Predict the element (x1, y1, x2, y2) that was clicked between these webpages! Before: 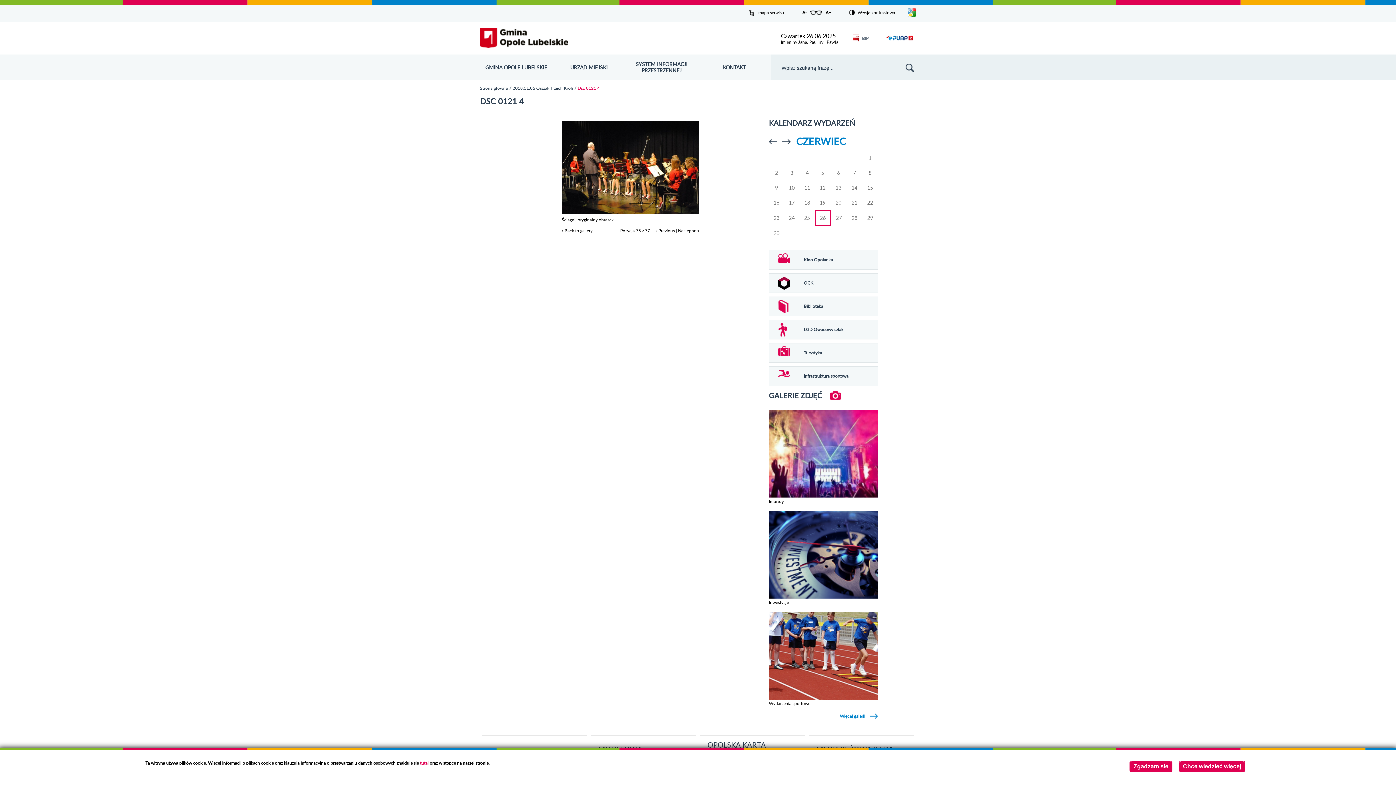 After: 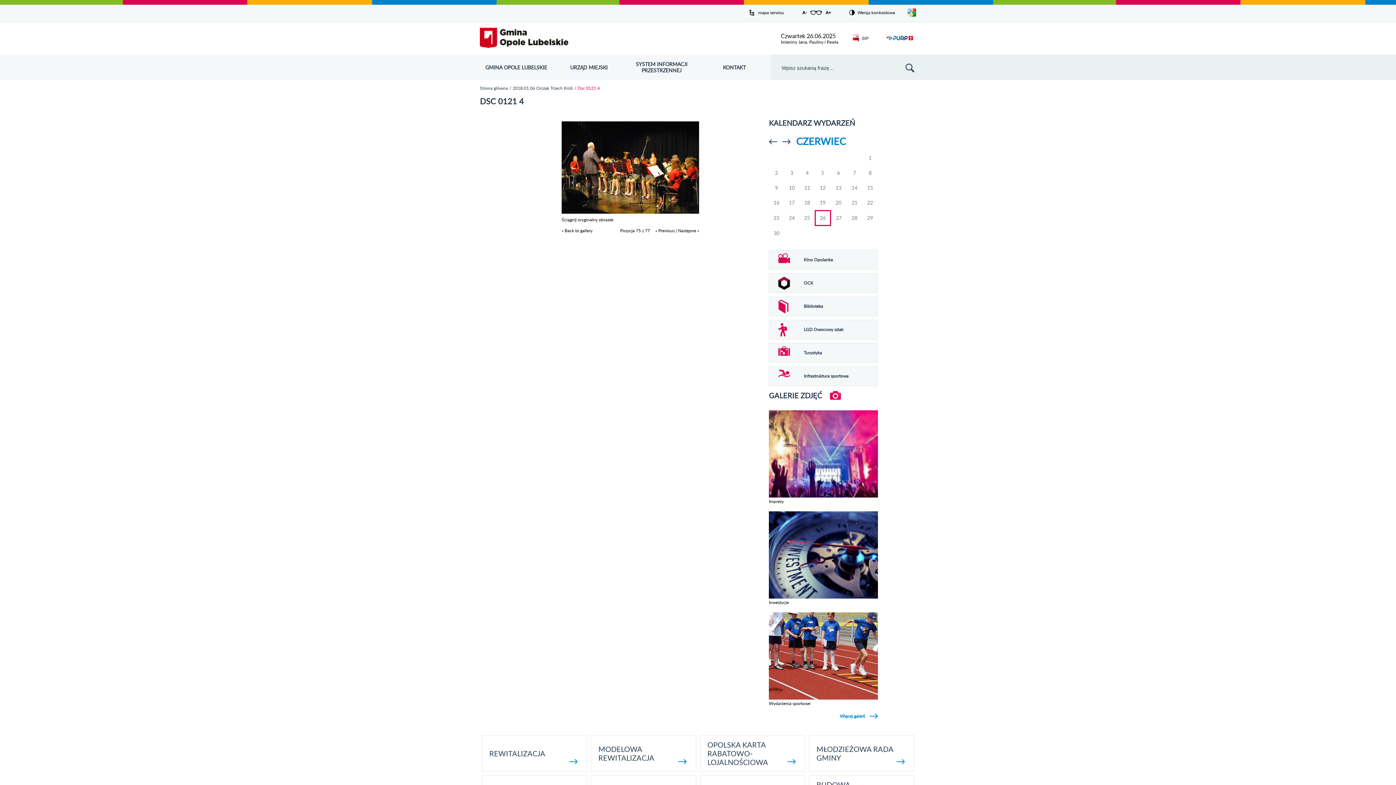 Action: label: Zgadzam się bbox: (1129, 761, 1172, 772)